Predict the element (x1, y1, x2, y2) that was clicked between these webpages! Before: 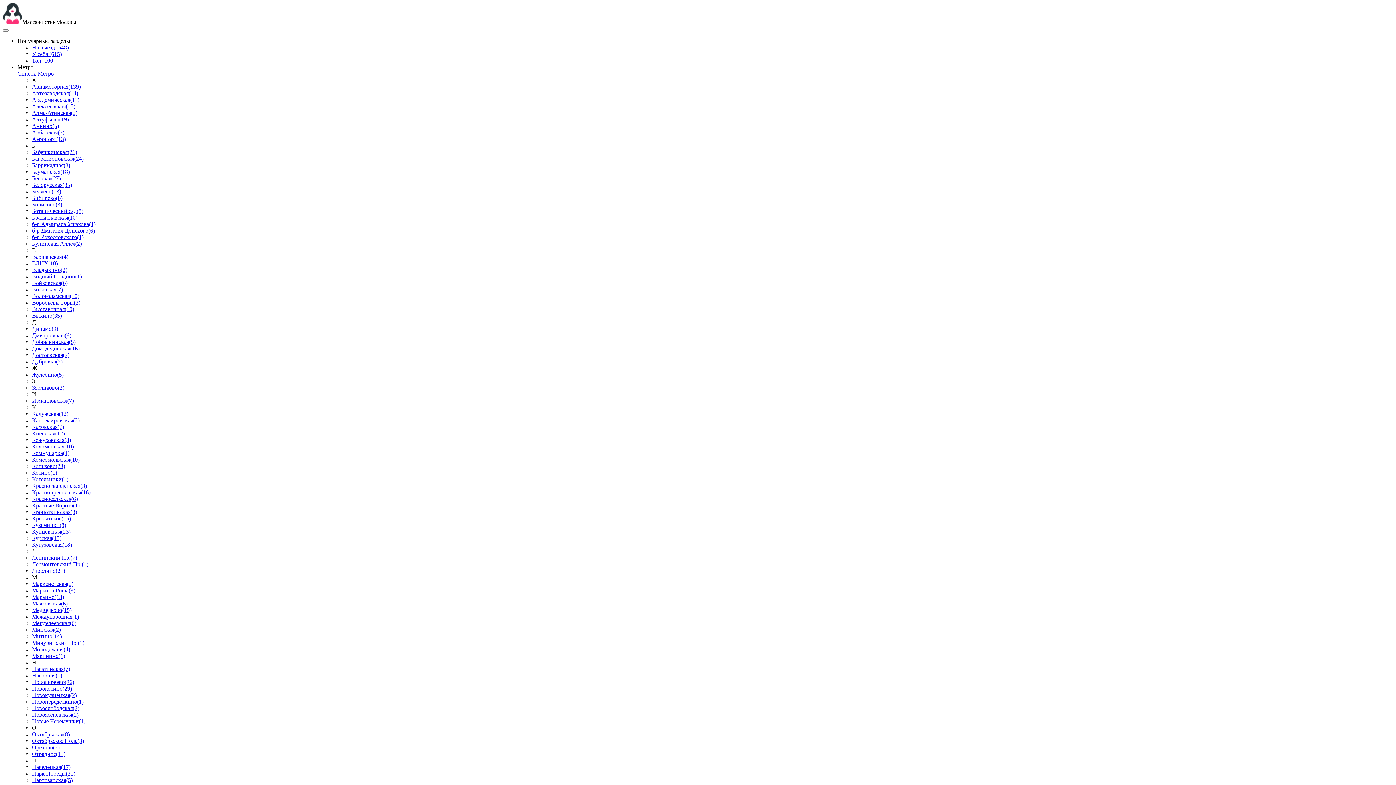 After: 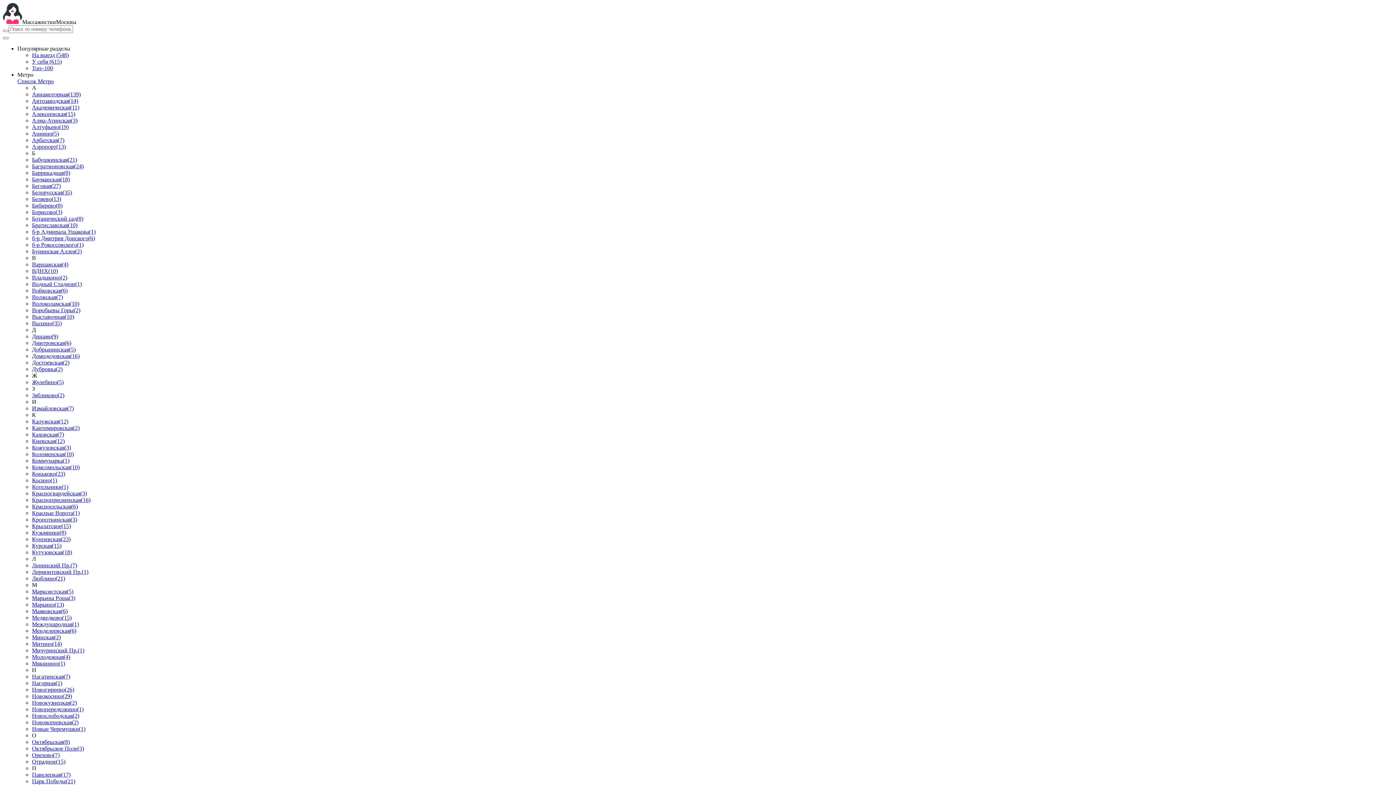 Action: bbox: (32, 777, 72, 783) label: Партизанская(5)